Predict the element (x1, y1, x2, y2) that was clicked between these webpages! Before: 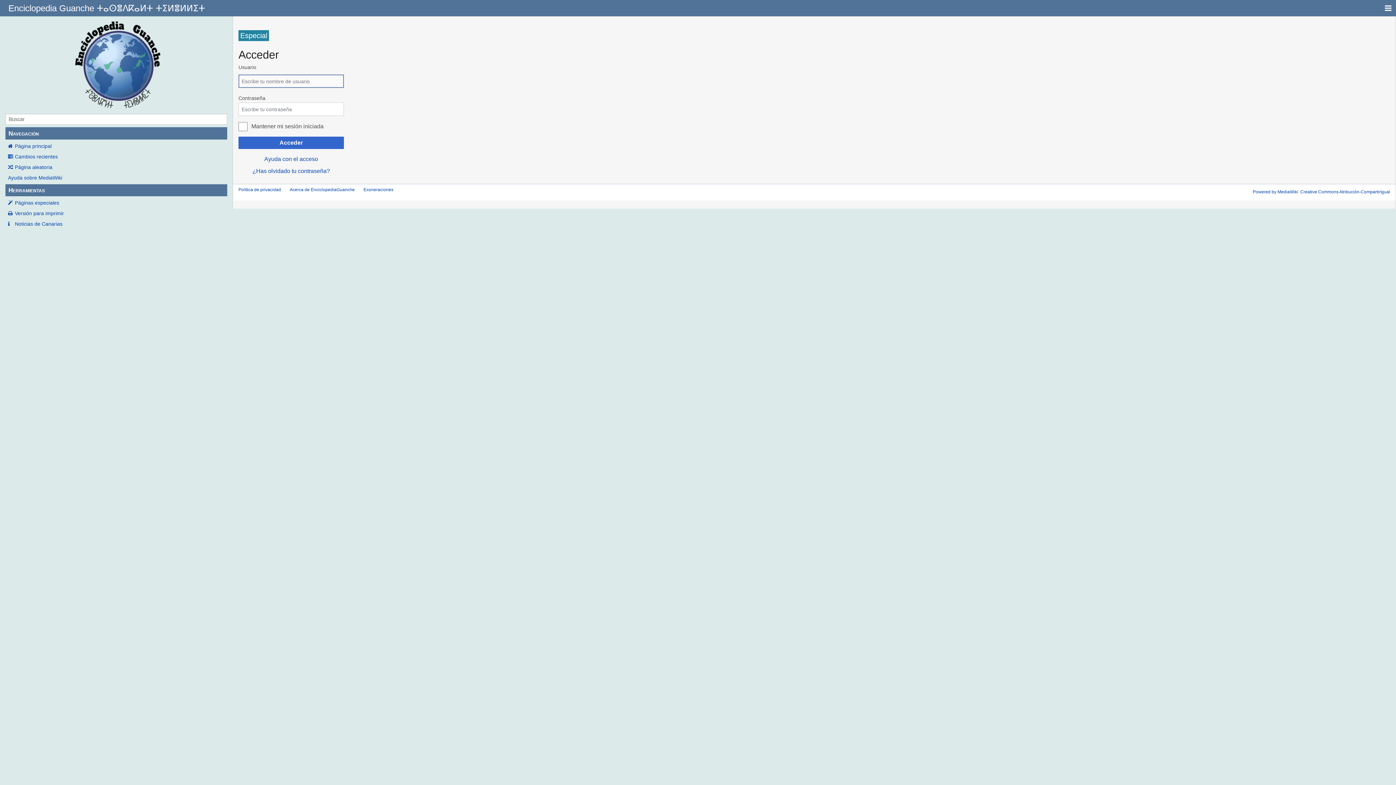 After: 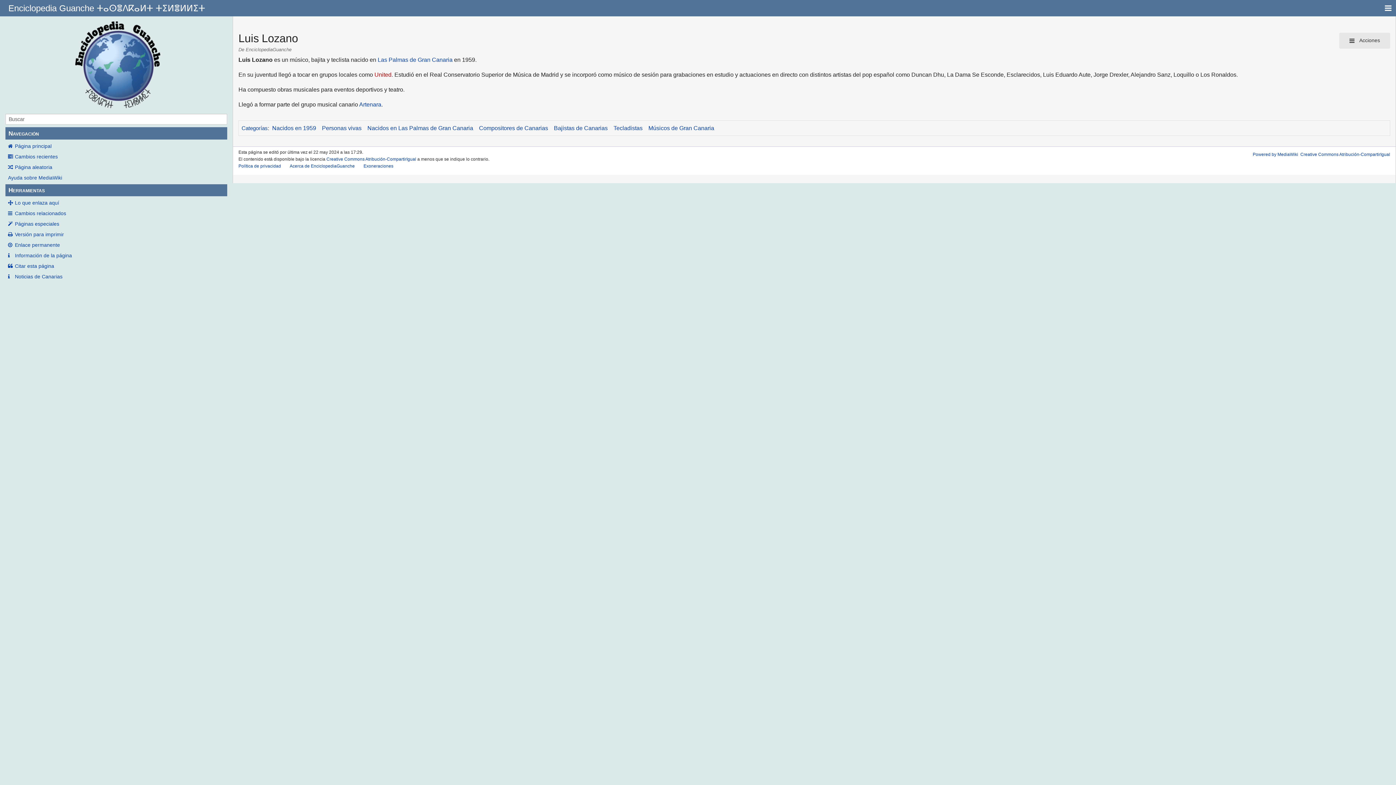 Action: label: Página aleatoria bbox: (5, 163, 227, 171)